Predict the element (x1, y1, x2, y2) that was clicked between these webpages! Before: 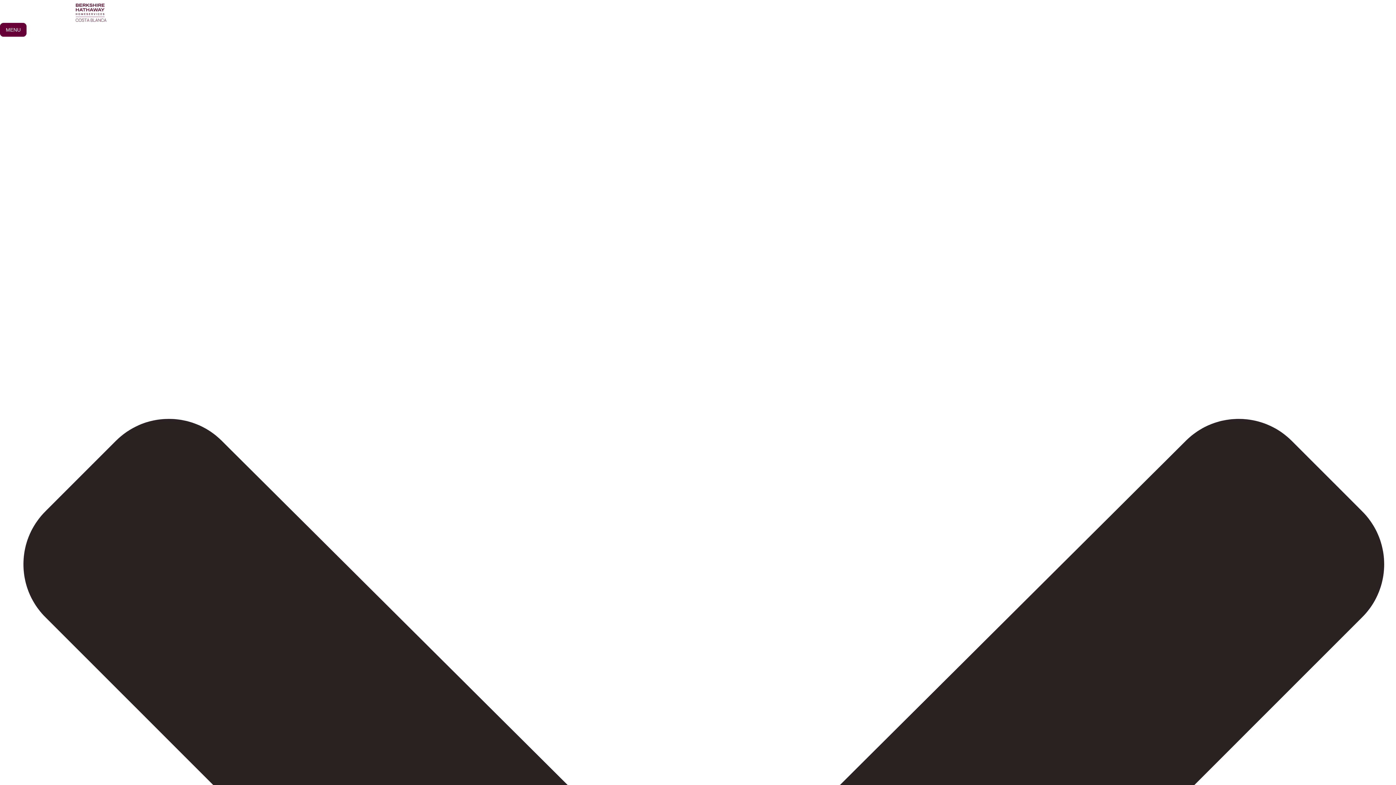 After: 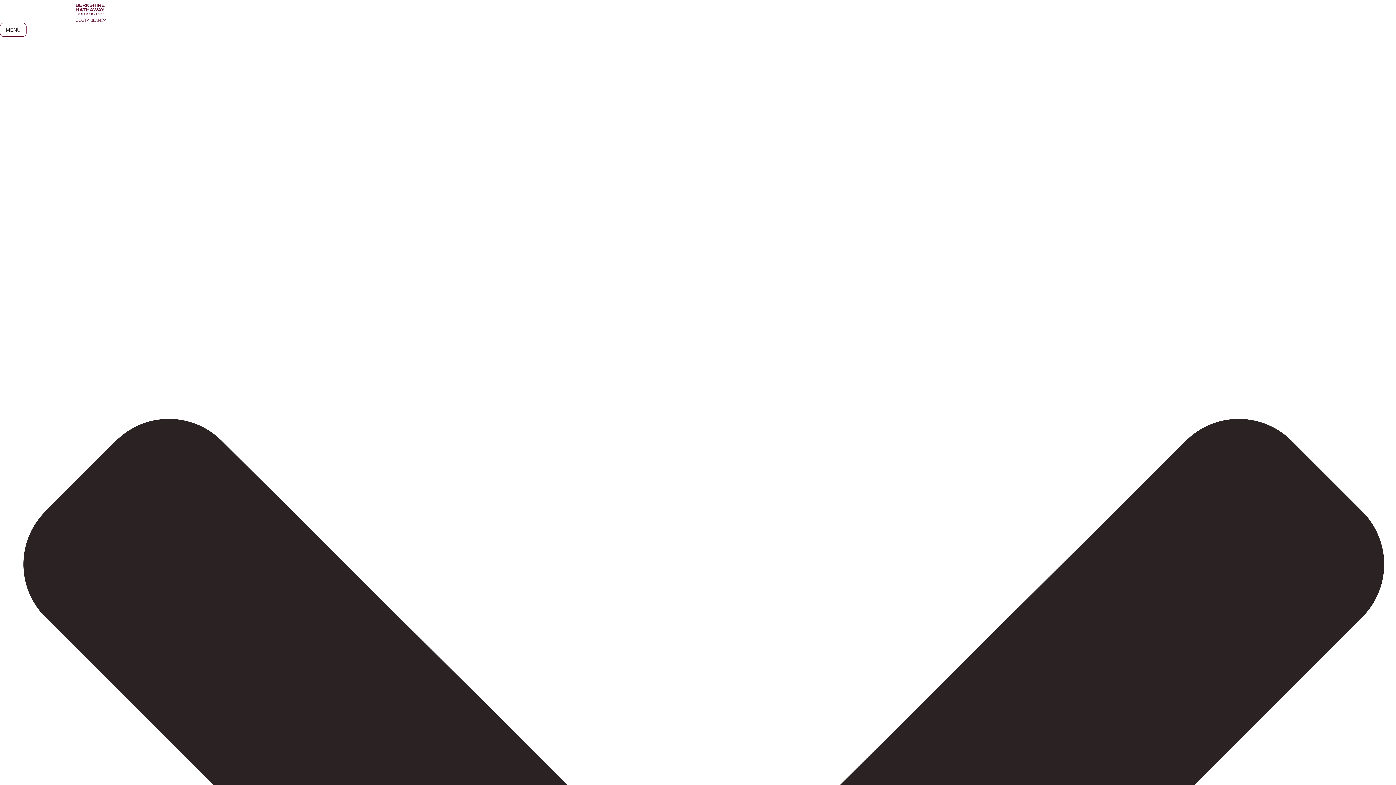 Action: label: MENU bbox: (0, 22, 26, 36)